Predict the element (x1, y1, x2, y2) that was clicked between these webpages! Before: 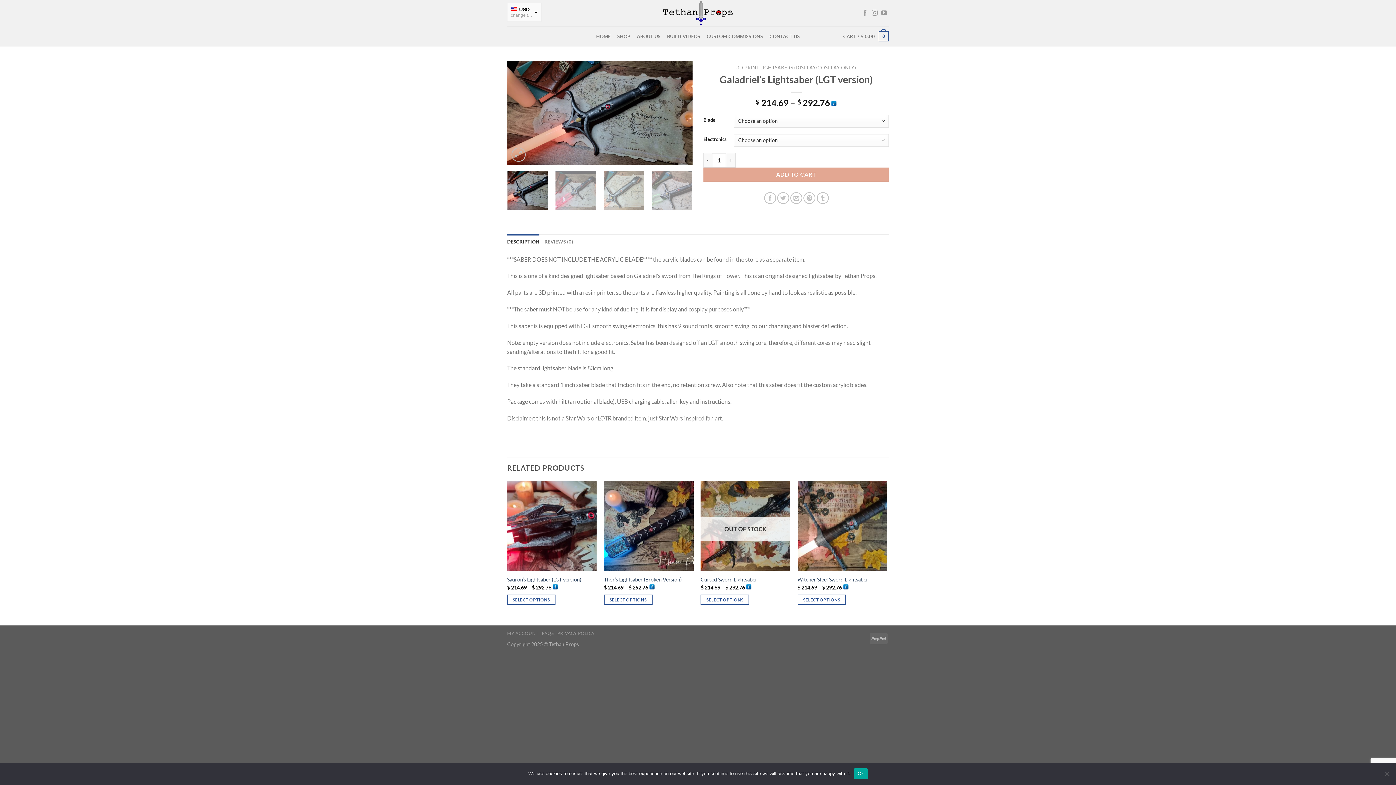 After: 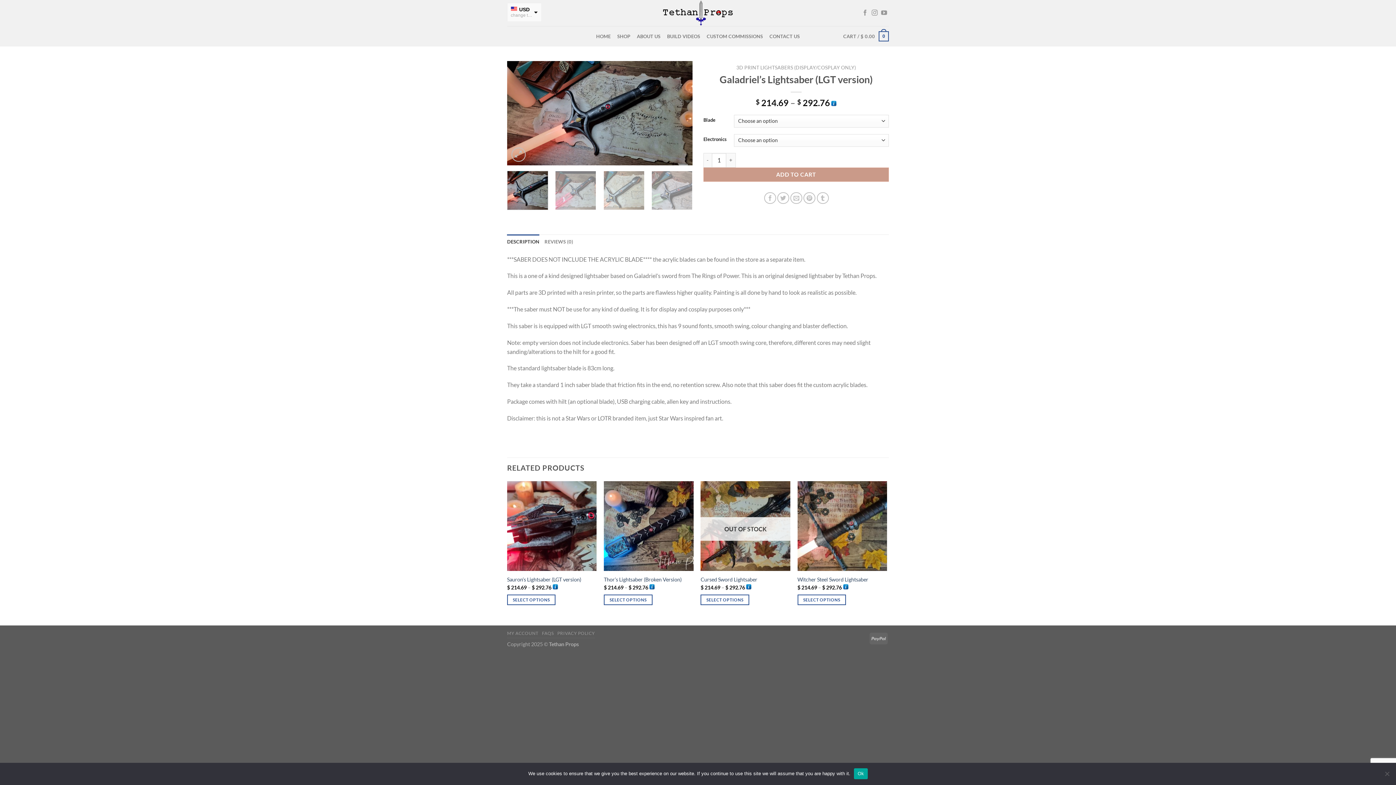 Action: bbox: (703, 167, 889, 181) label: ADD TO CART